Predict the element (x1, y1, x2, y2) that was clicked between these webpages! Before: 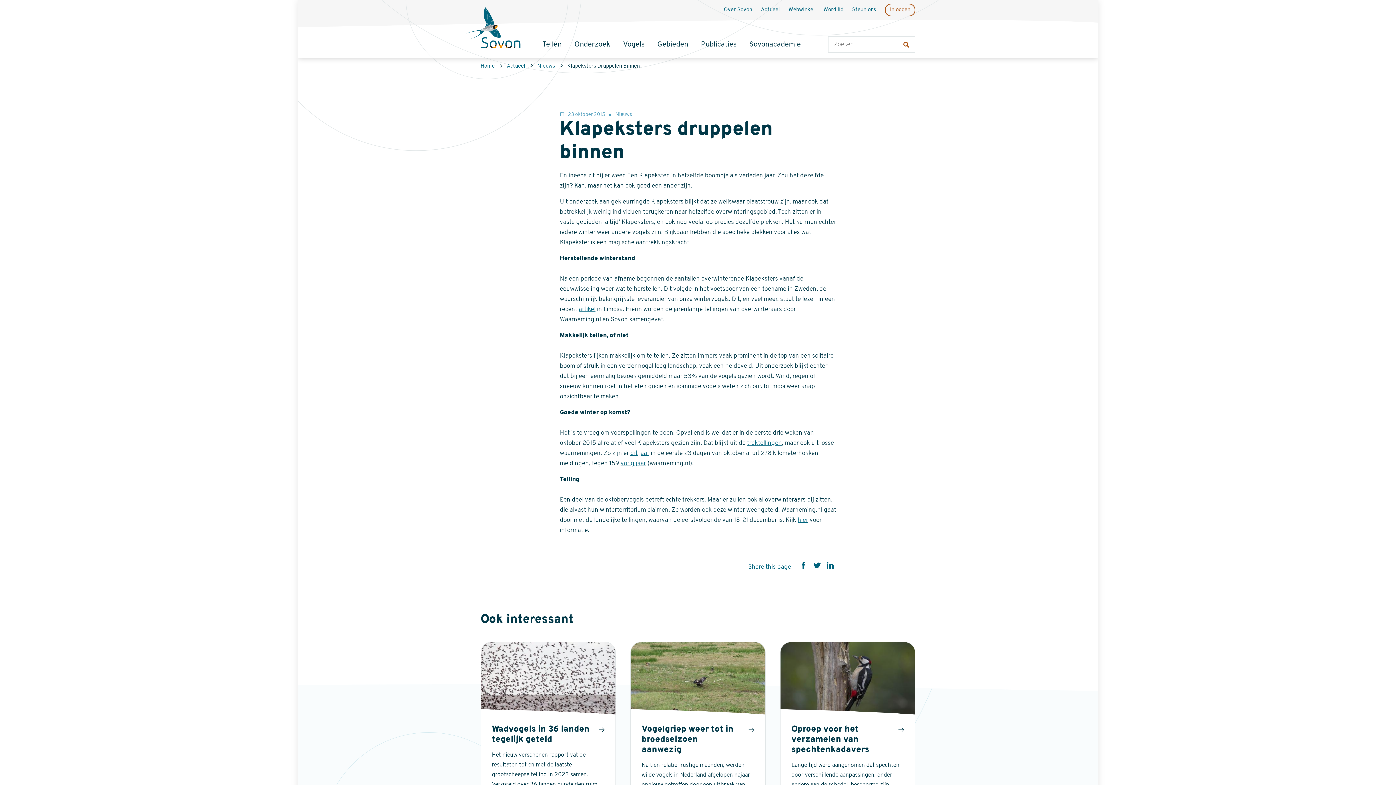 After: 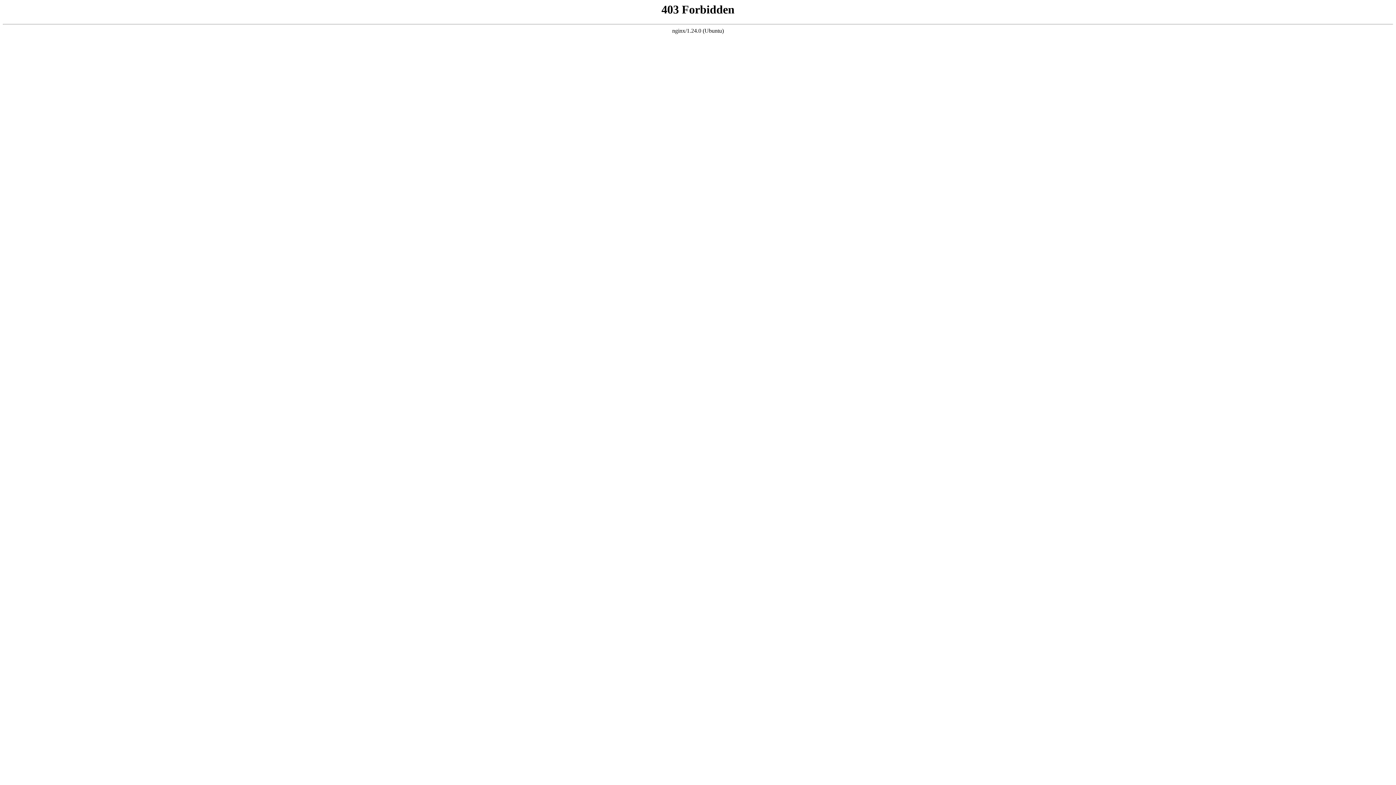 Action: bbox: (620, 460, 646, 466) label: vorig jaar